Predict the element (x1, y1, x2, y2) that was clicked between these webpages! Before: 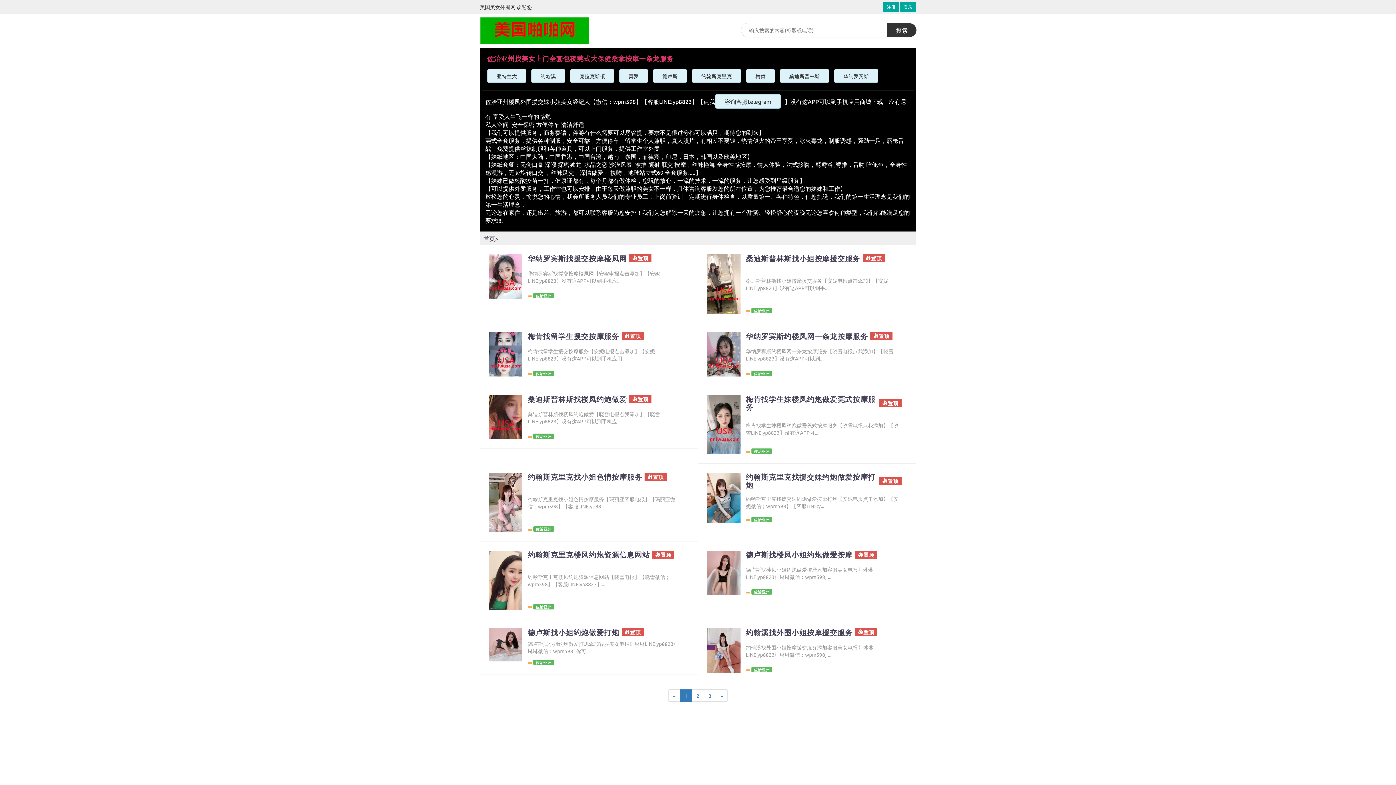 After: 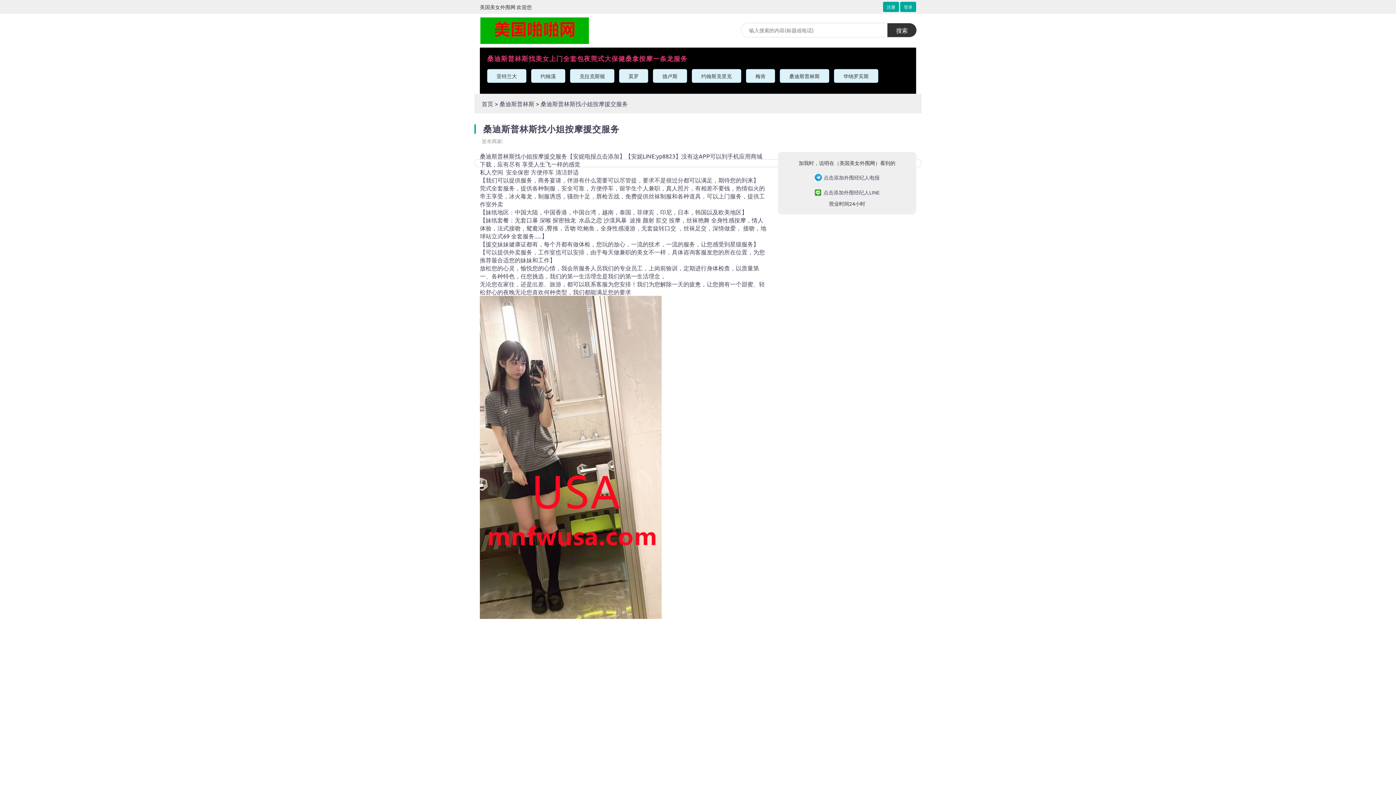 Action: bbox: (707, 279, 740, 286)